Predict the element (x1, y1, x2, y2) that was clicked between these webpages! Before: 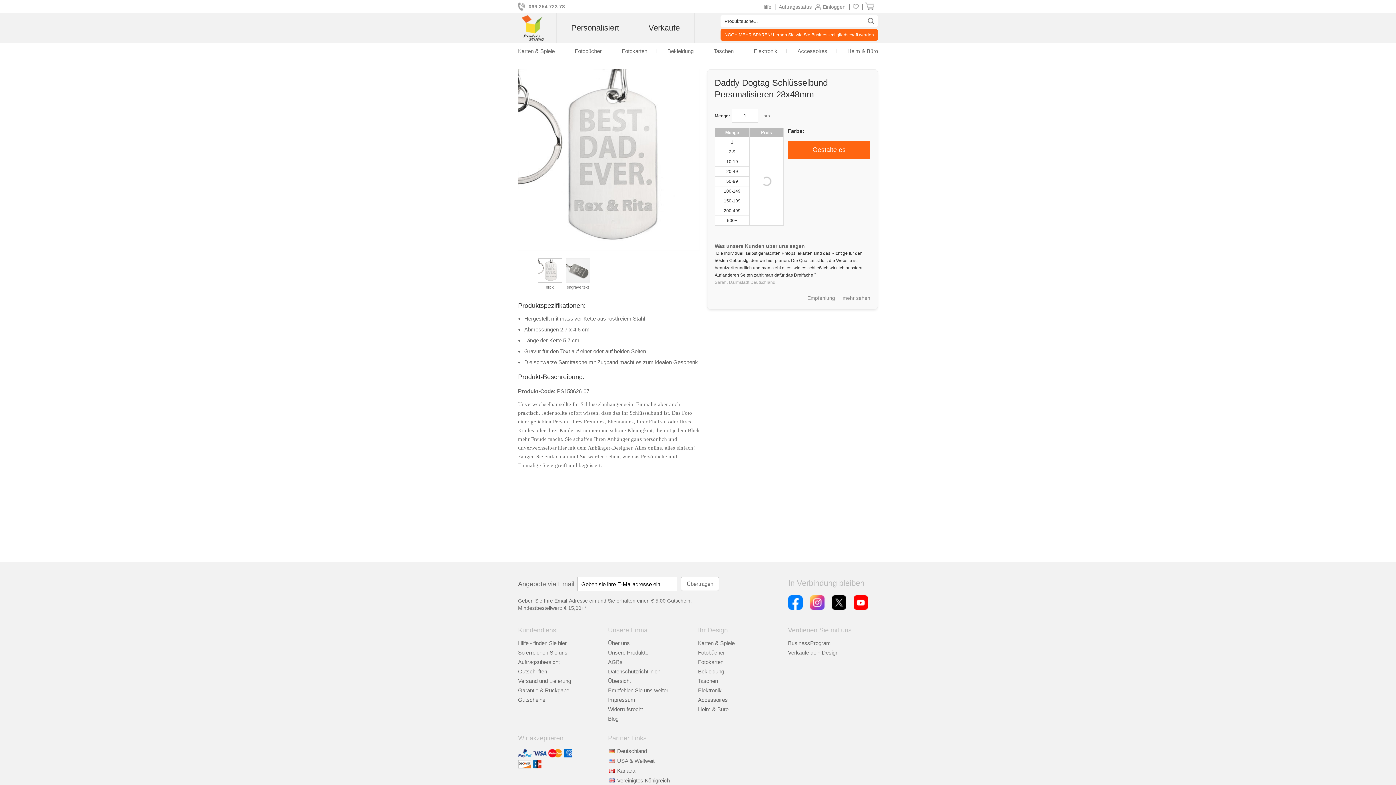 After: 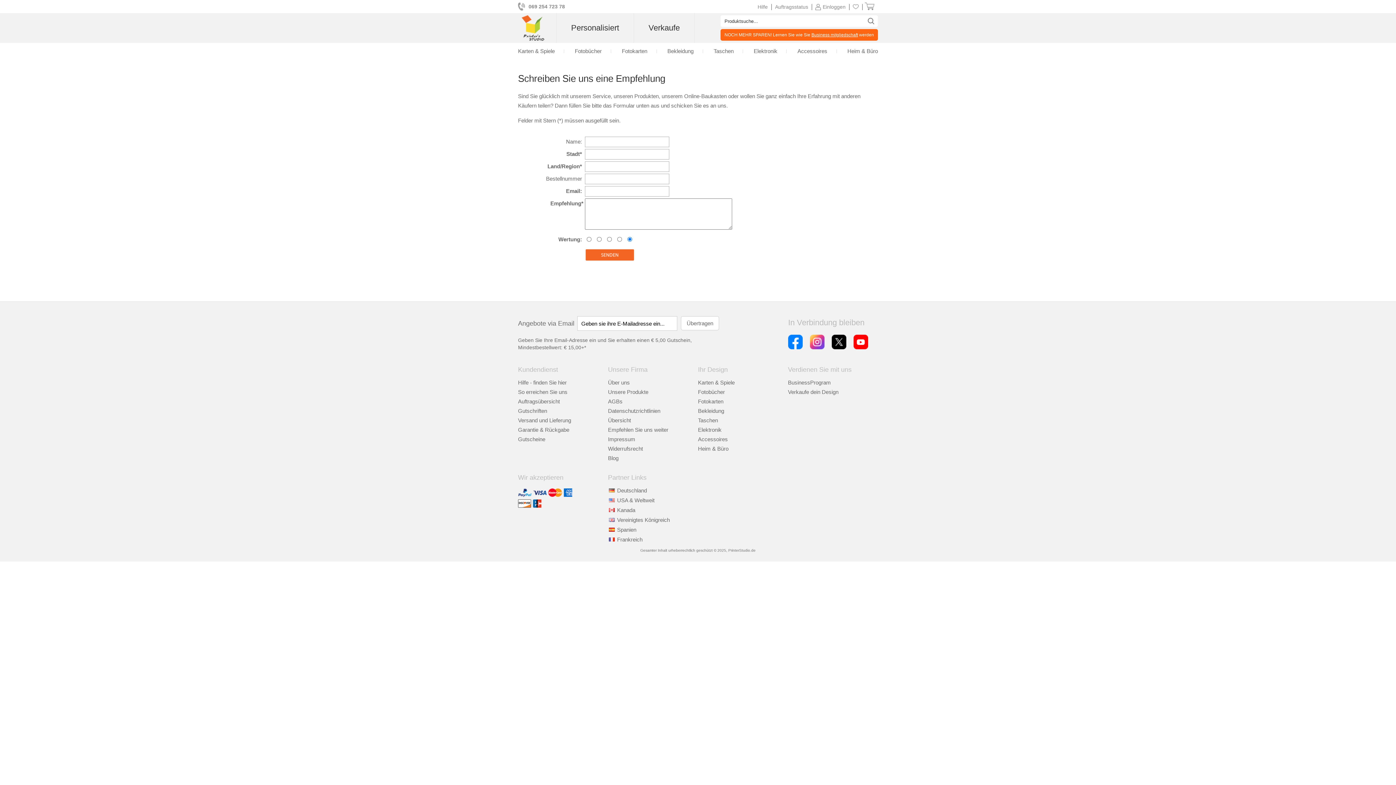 Action: label: Empfehlung bbox: (807, 295, 842, 305)